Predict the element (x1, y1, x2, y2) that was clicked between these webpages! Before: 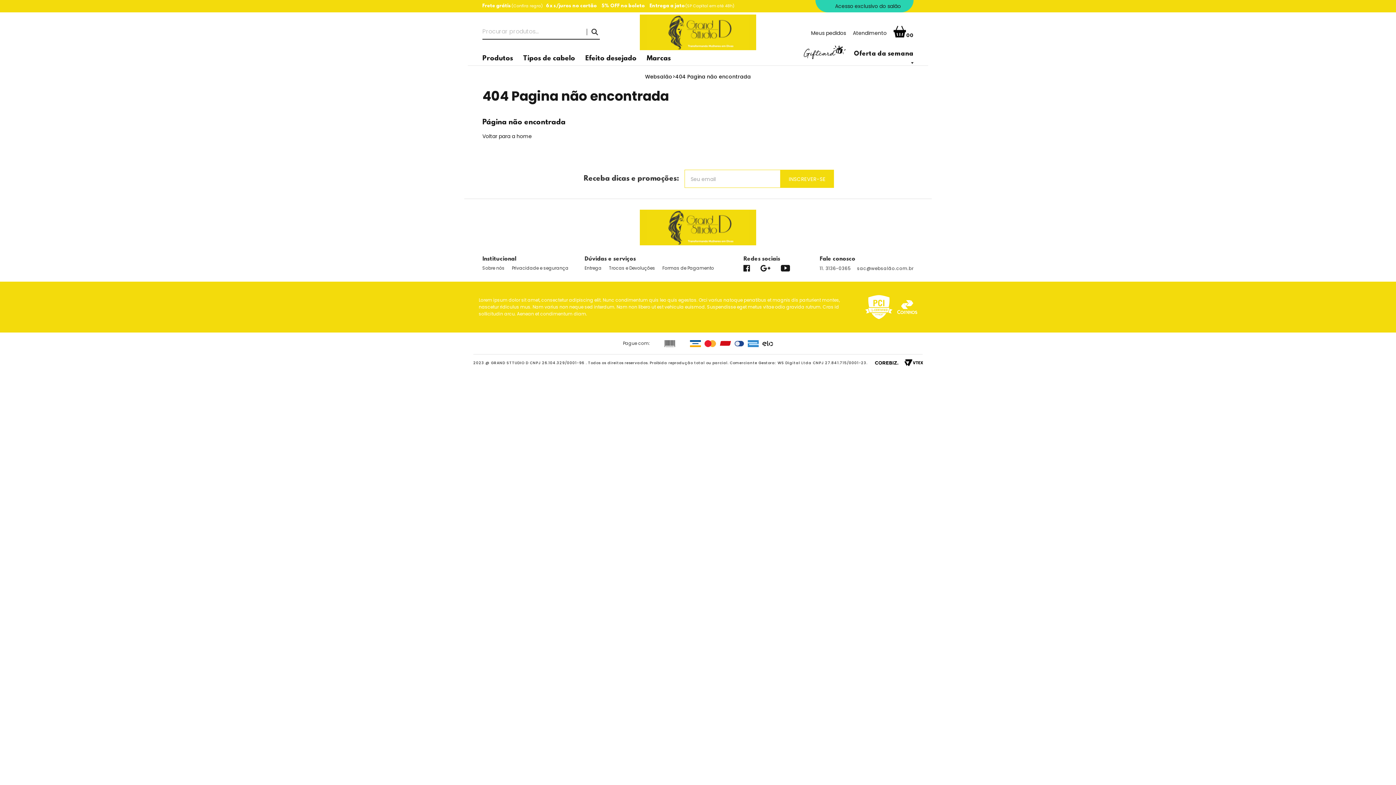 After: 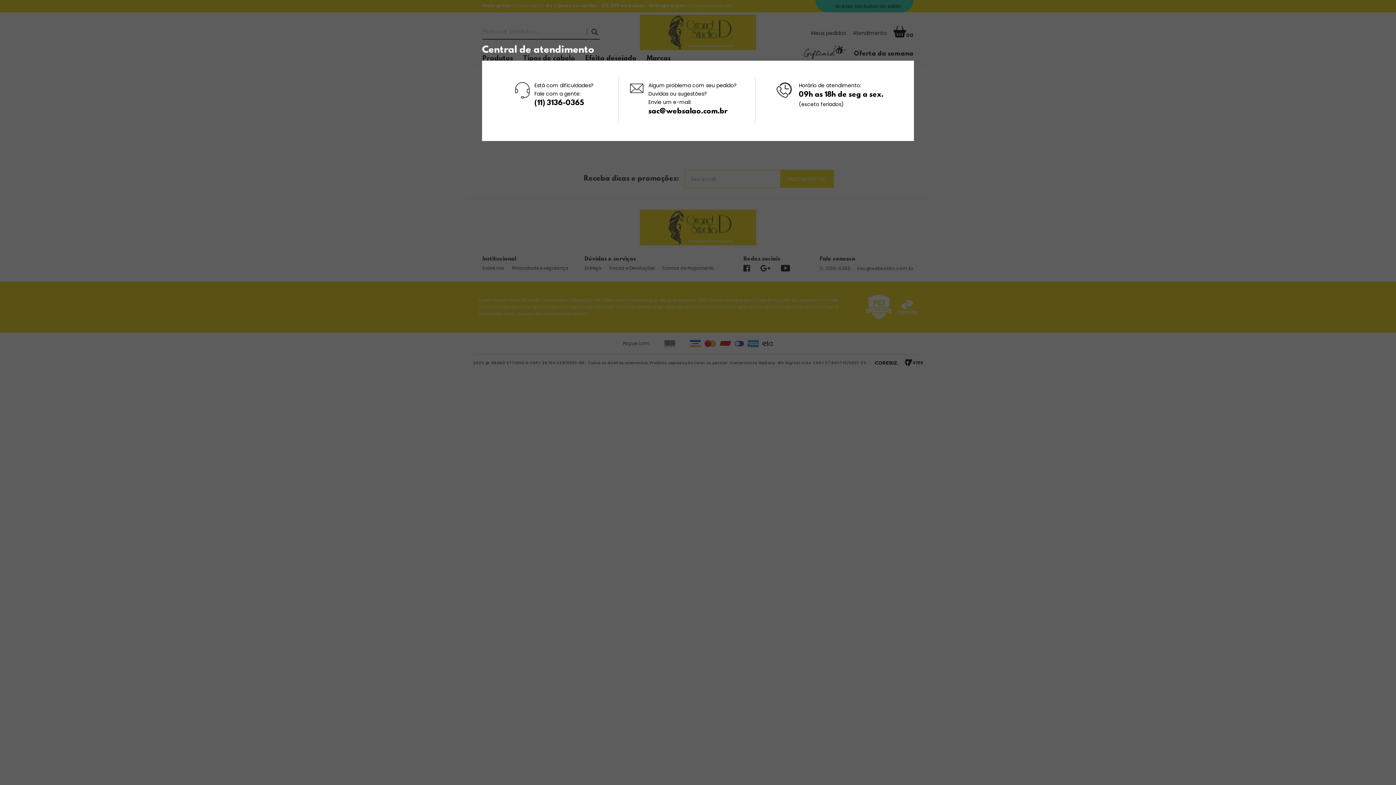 Action: label: Atendimento bbox: (853, 29, 886, 36)